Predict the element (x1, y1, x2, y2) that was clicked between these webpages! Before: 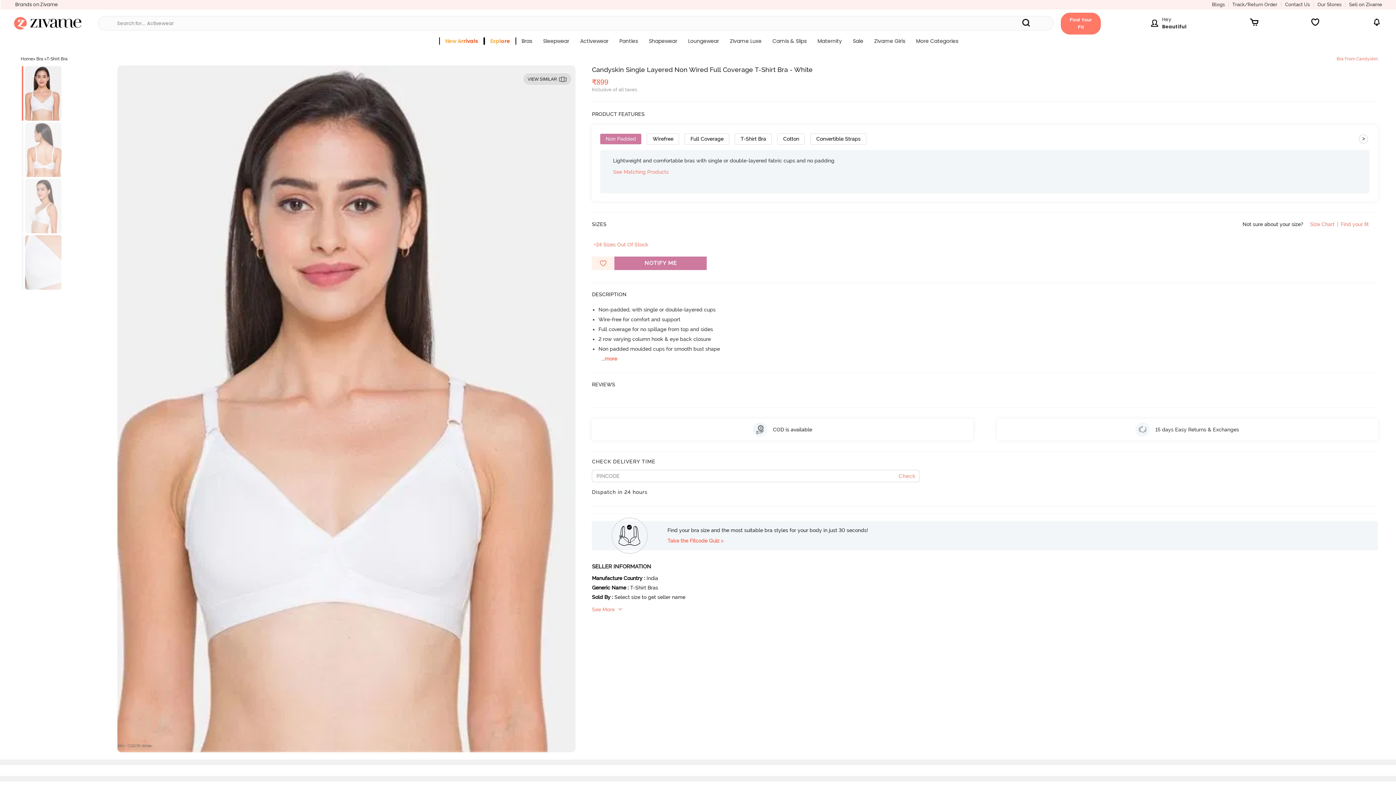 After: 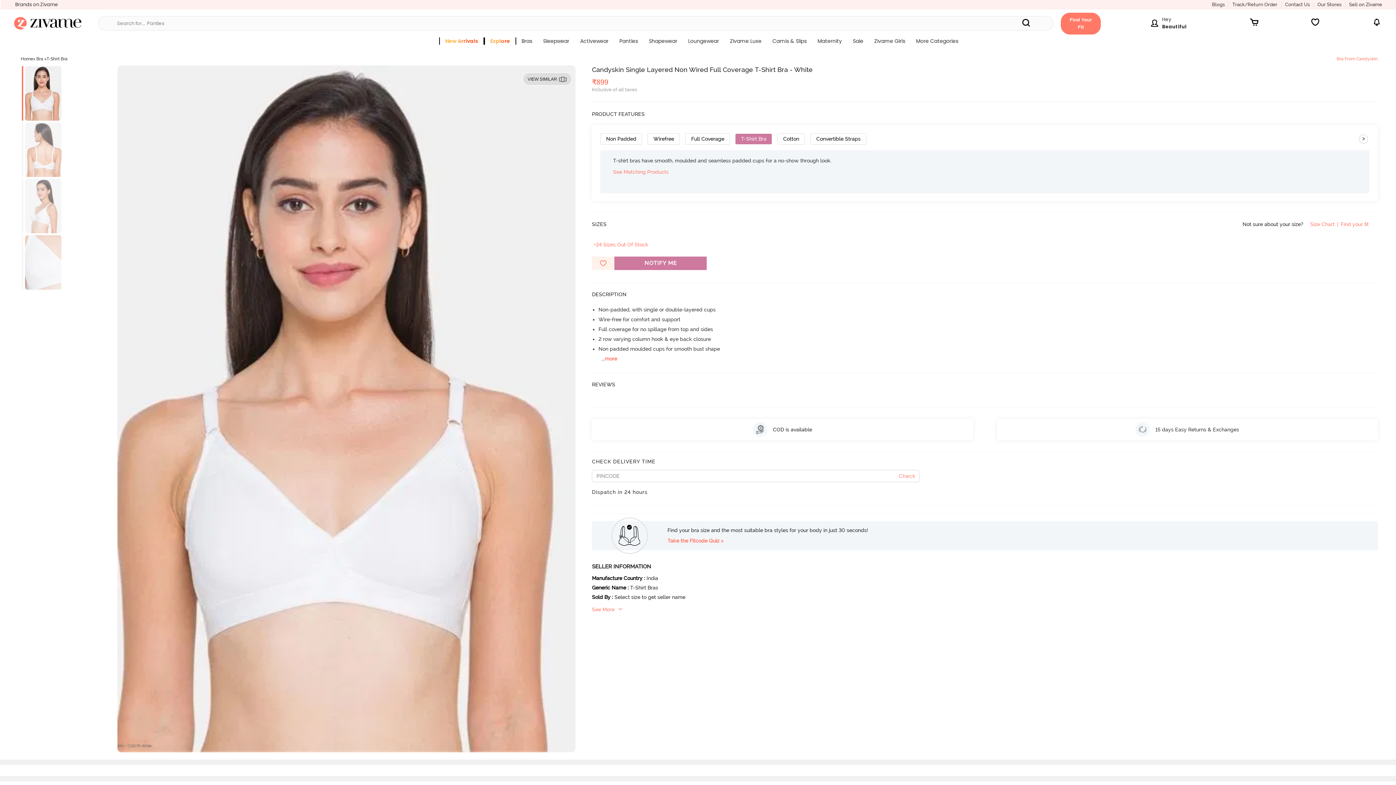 Action: label: T-Shirt Bra bbox: (735, 133, 771, 144)